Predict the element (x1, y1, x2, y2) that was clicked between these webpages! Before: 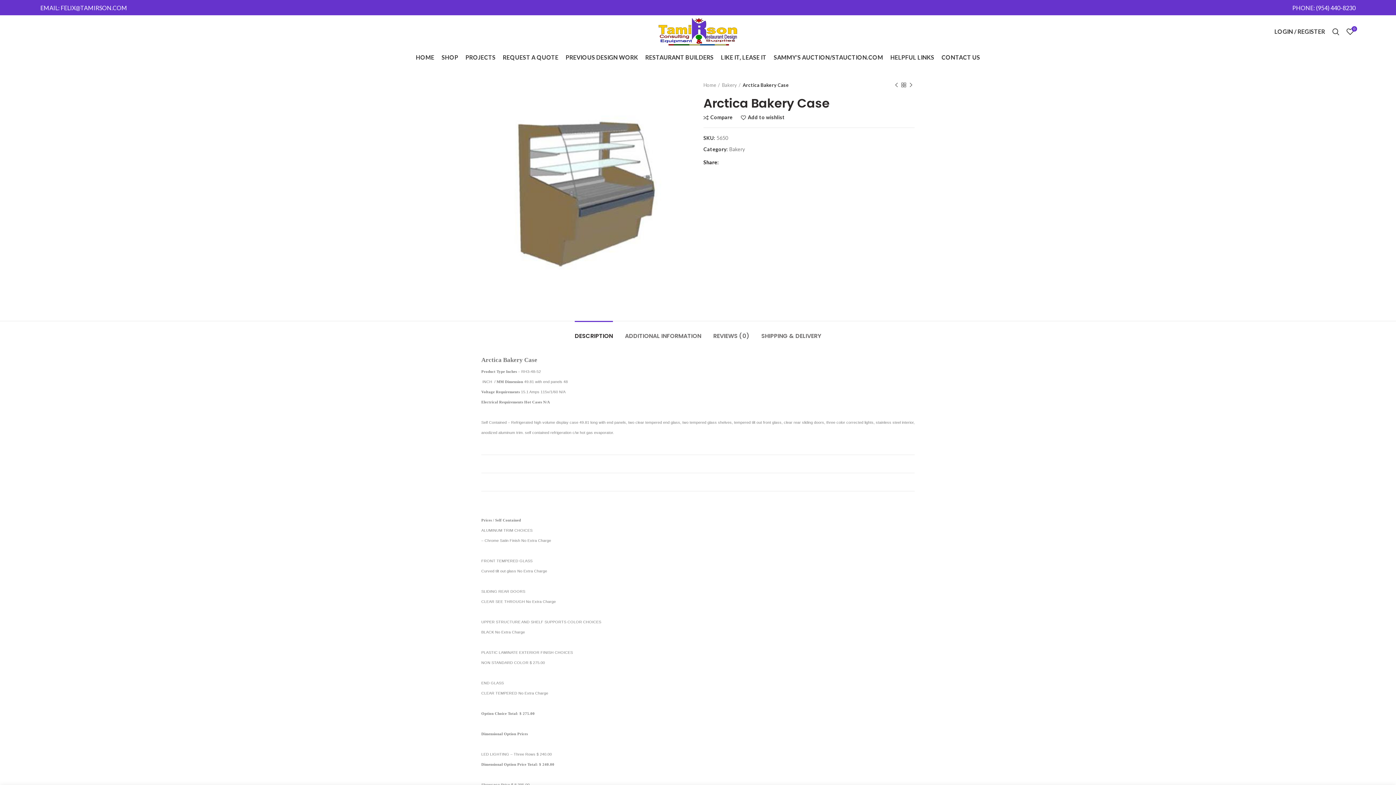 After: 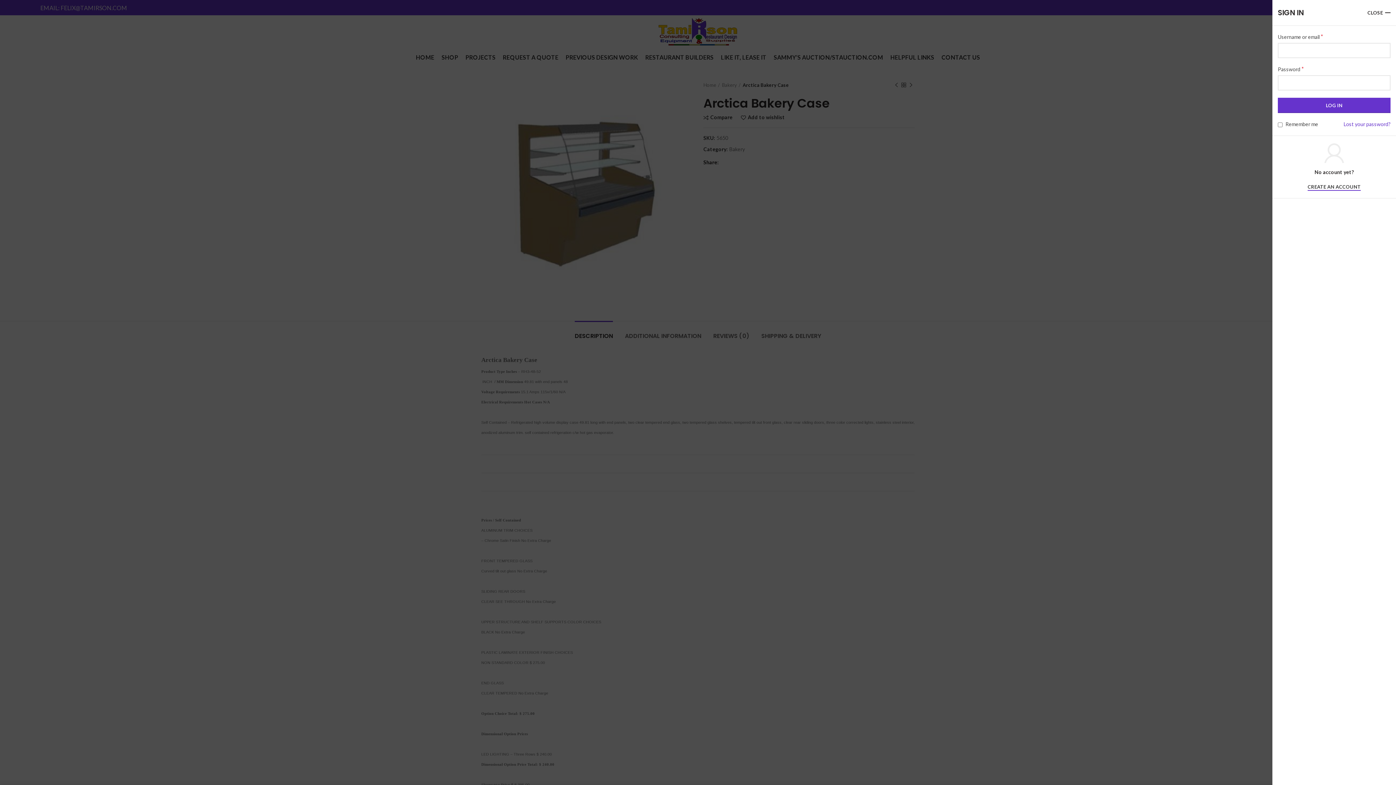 Action: label: LOGIN / REGISTER bbox: (1271, 24, 1329, 38)